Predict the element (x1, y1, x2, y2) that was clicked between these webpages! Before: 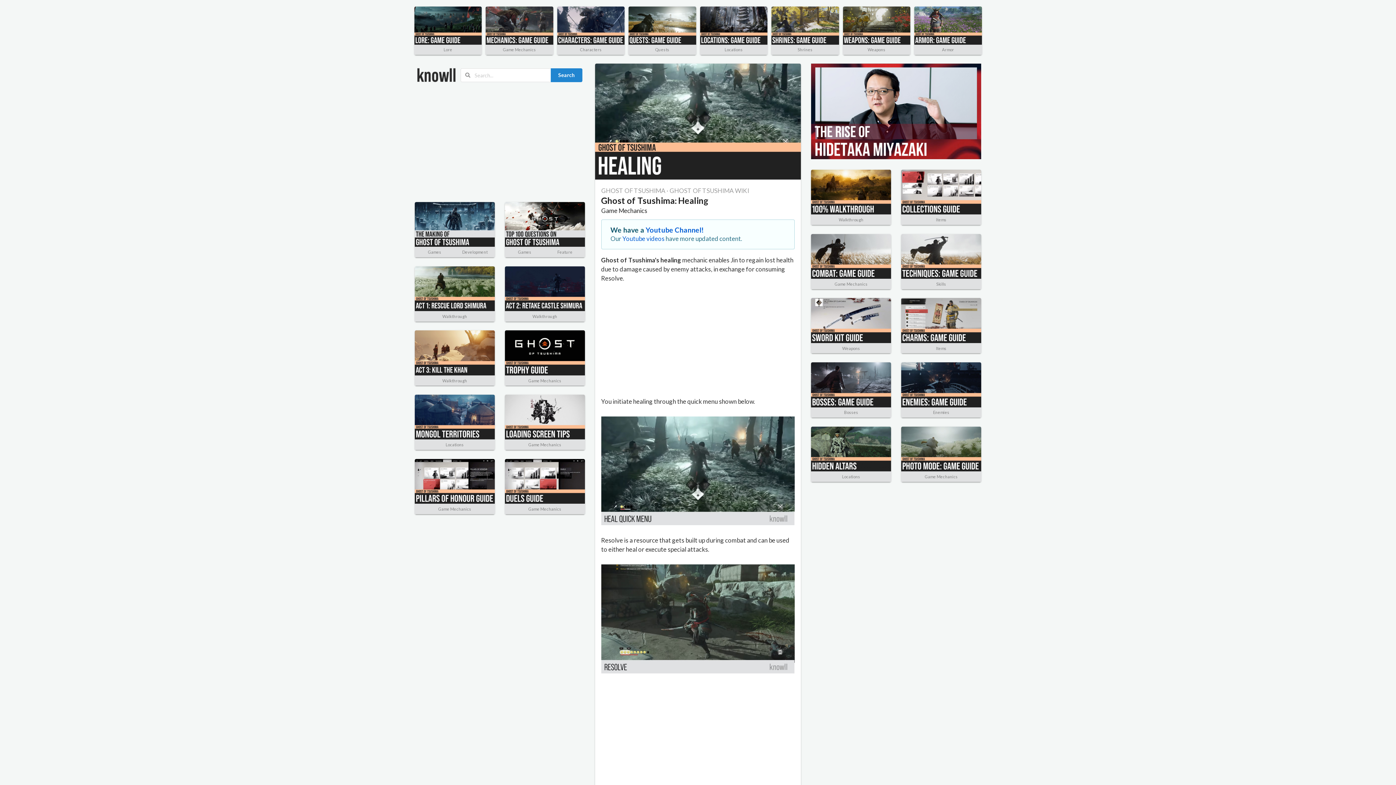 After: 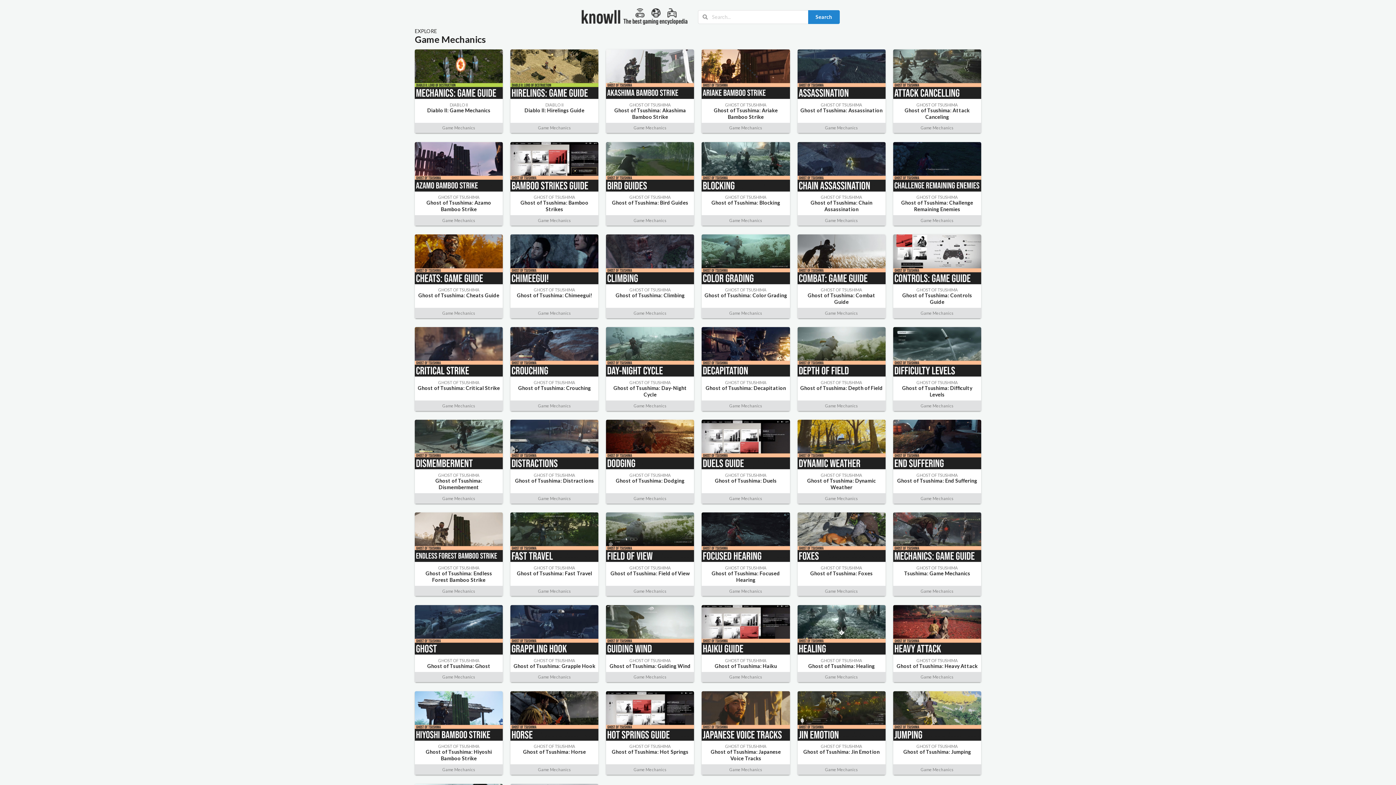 Action: bbox: (924, 474, 958, 479) label: Game Mechanics